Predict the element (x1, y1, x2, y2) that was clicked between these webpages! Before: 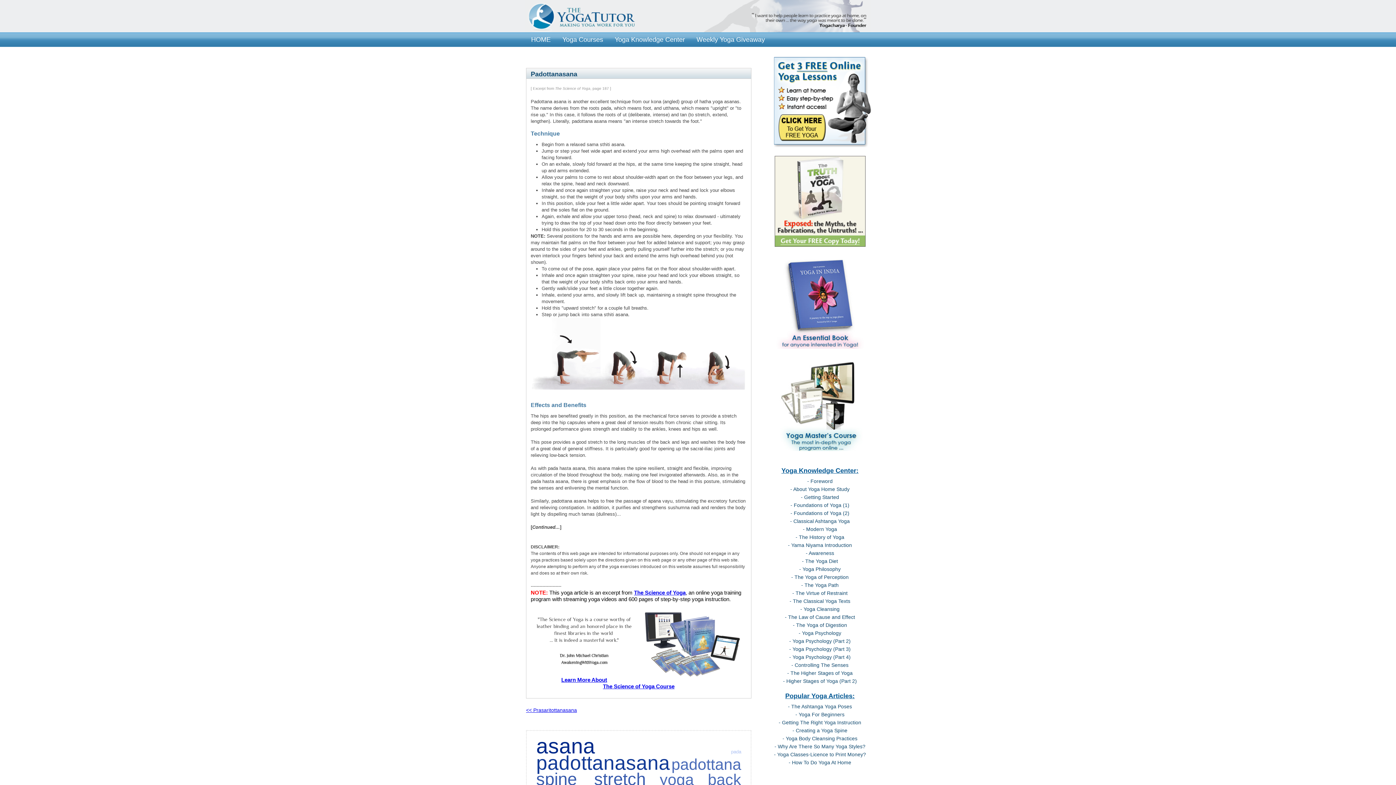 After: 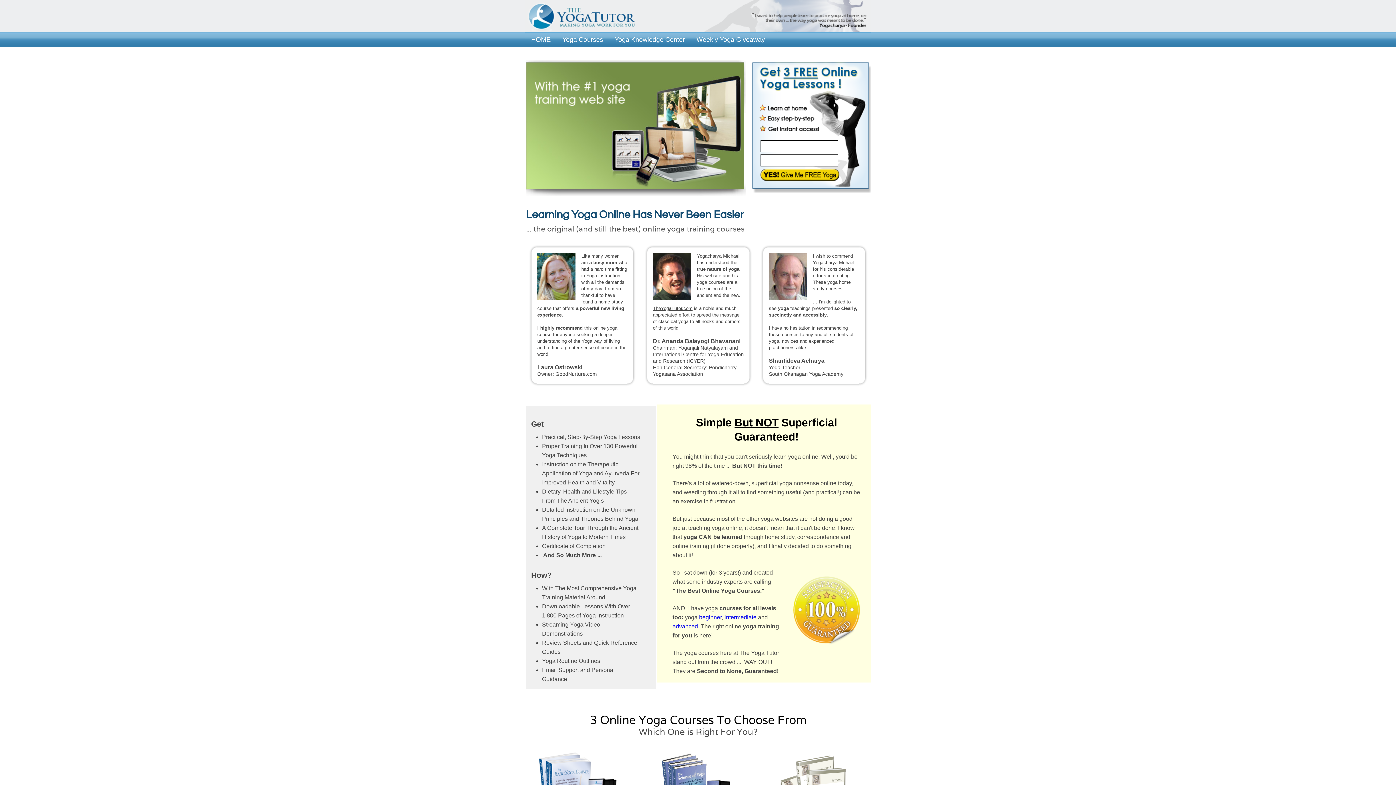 Action: bbox: (525, 27, 870, 33)